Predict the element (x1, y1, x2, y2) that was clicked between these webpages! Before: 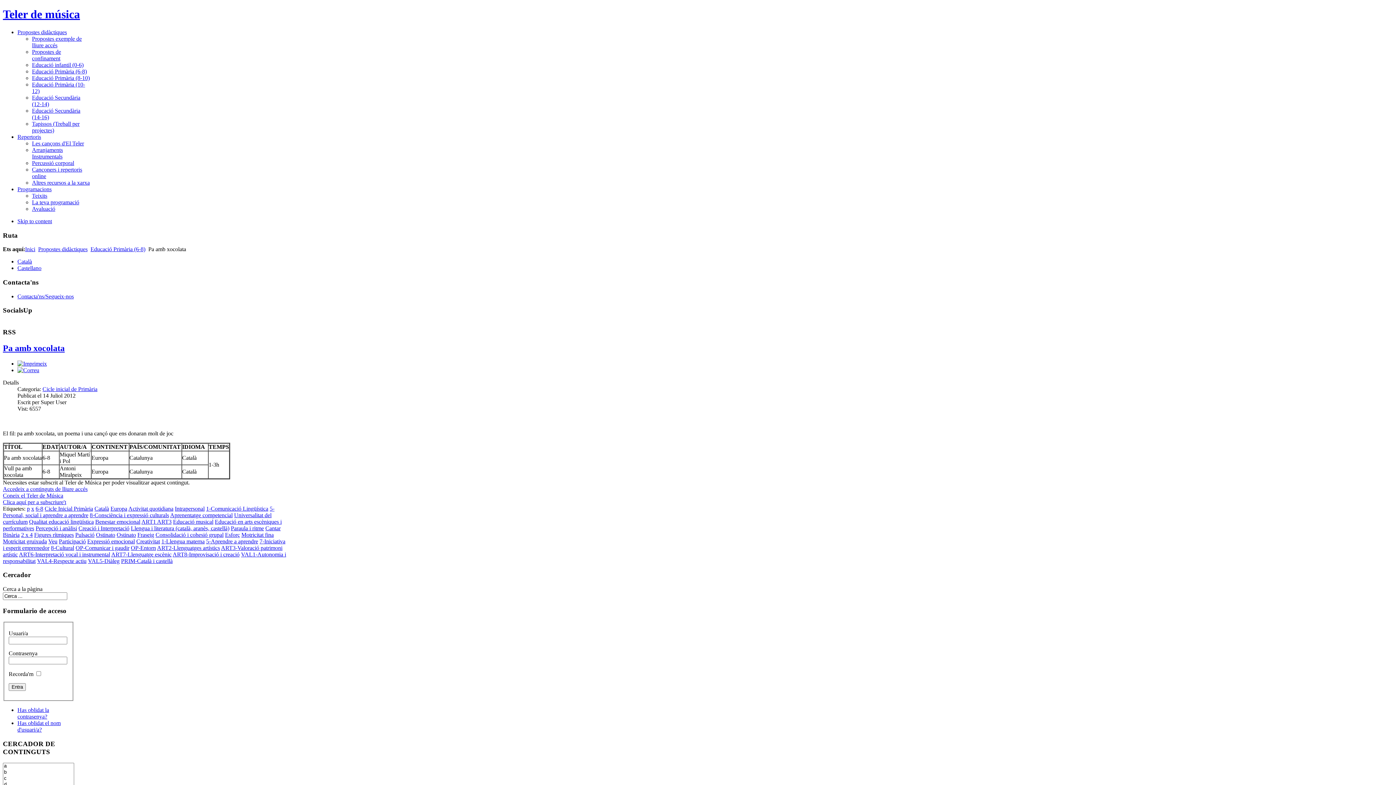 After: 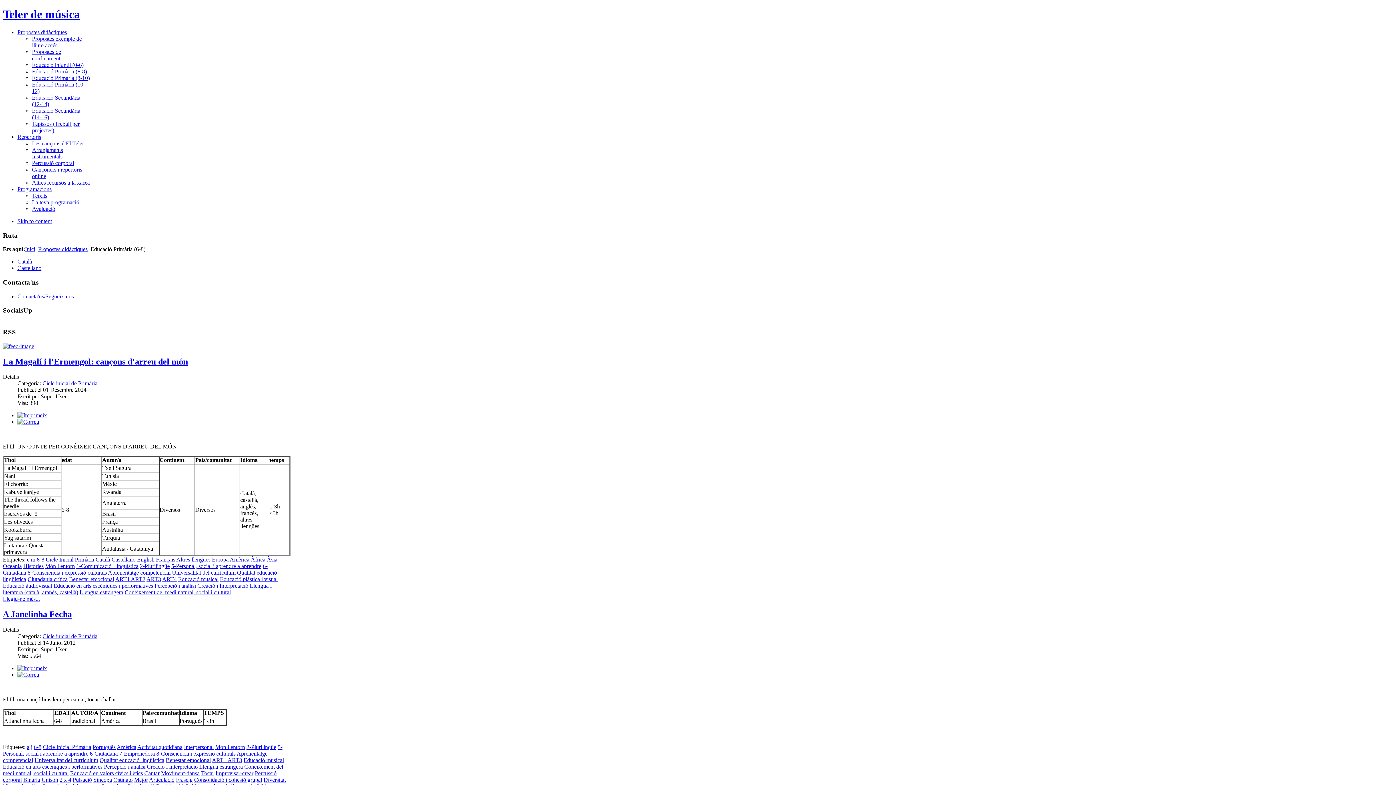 Action: label: Educació Primària (6-8) bbox: (90, 246, 145, 252)